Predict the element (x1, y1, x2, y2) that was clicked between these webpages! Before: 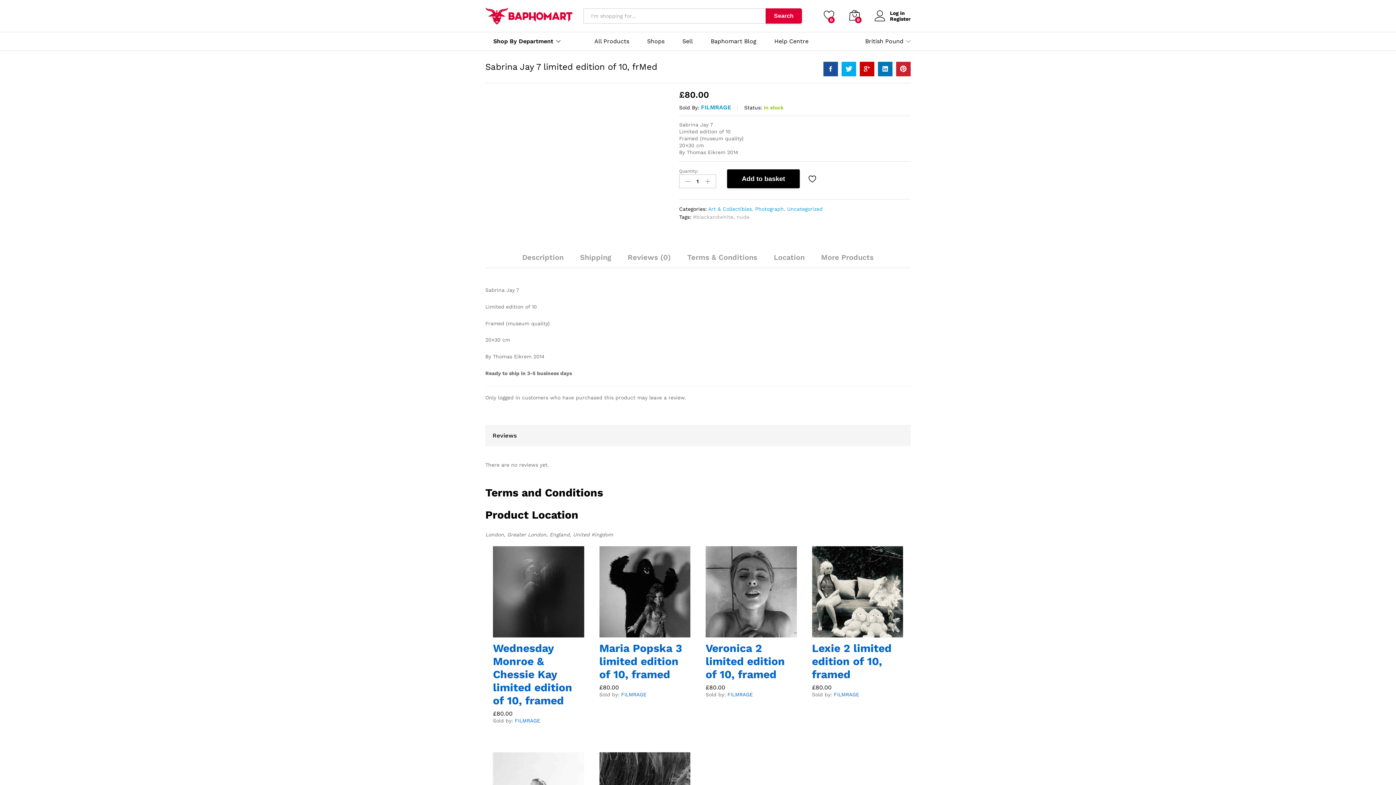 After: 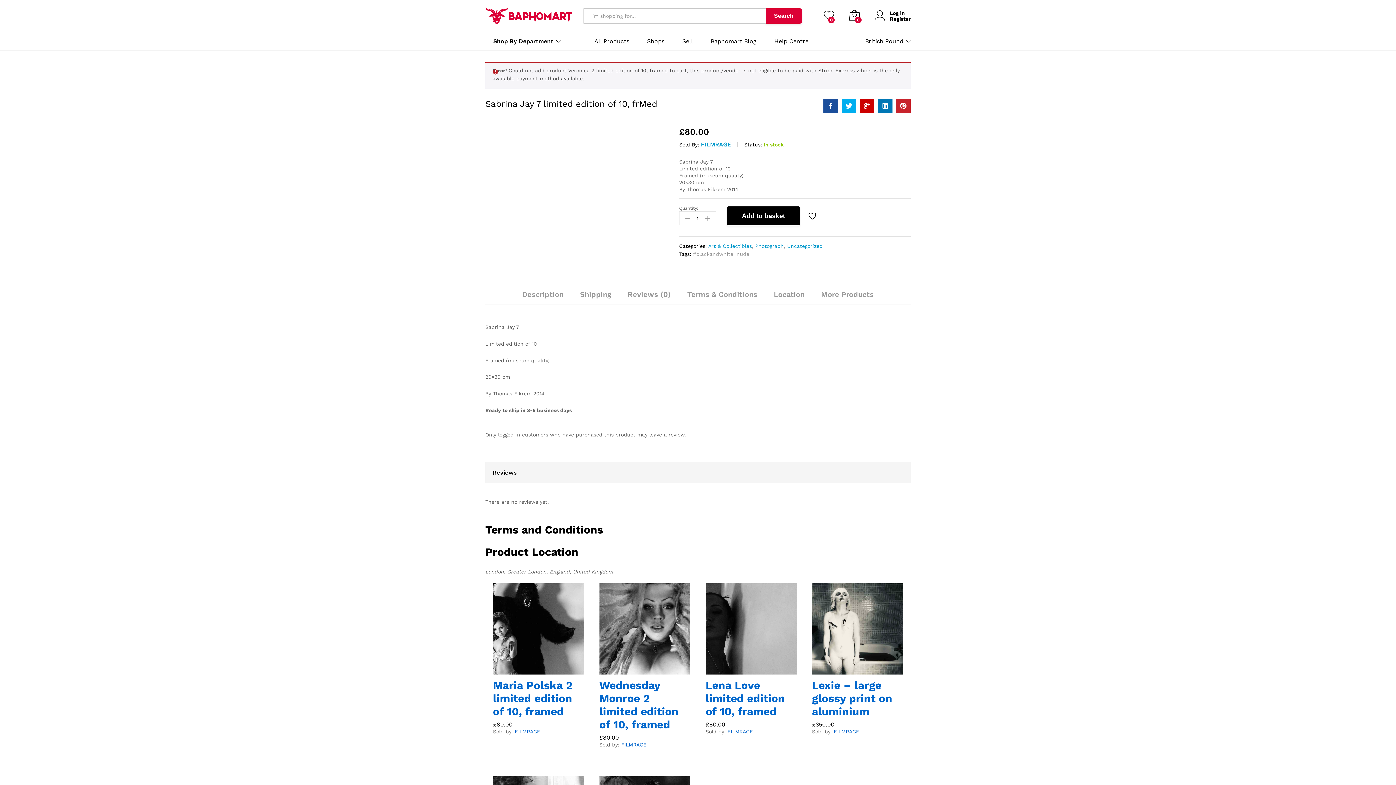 Action: label: Add to basket: “Veronica 2 limited edition of 10, framed” bbox: (735, 627, 748, 639)